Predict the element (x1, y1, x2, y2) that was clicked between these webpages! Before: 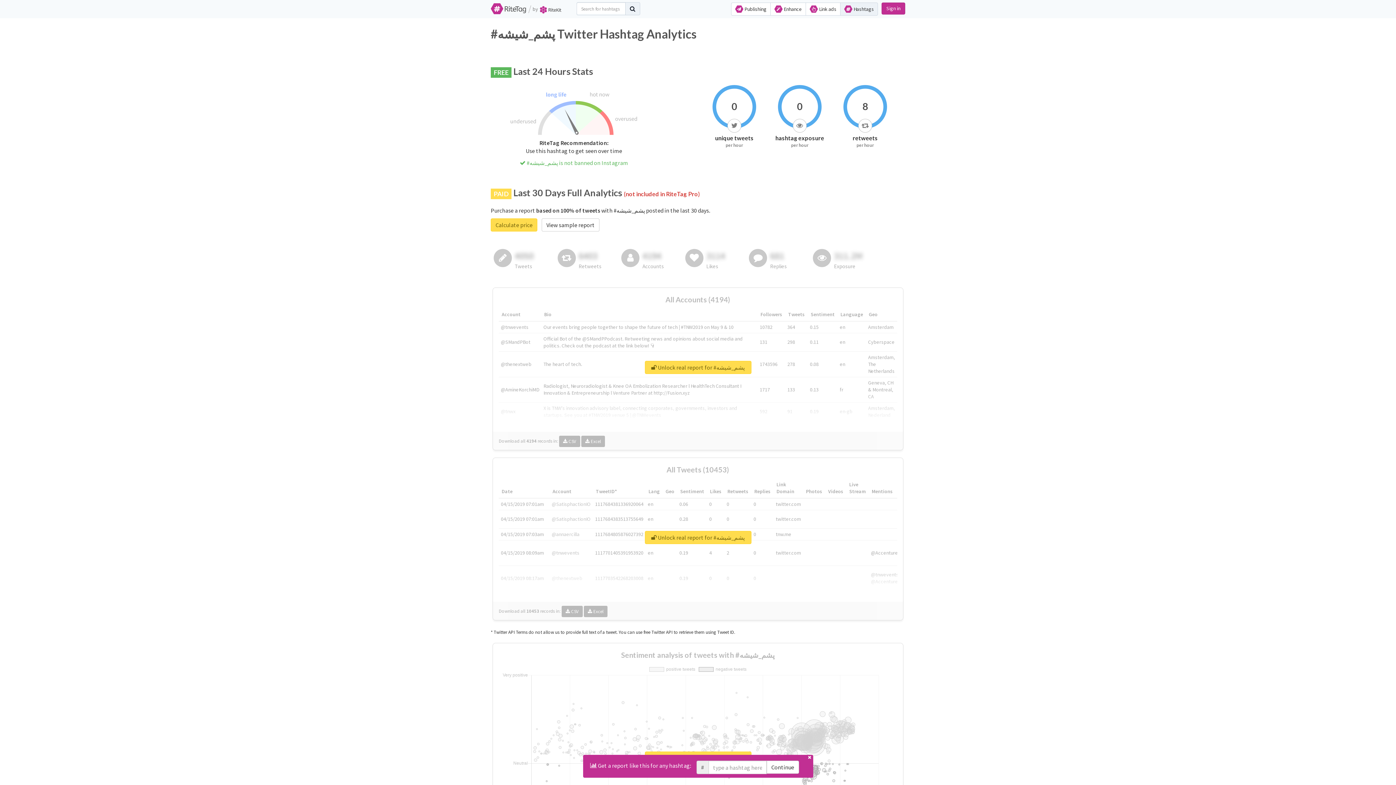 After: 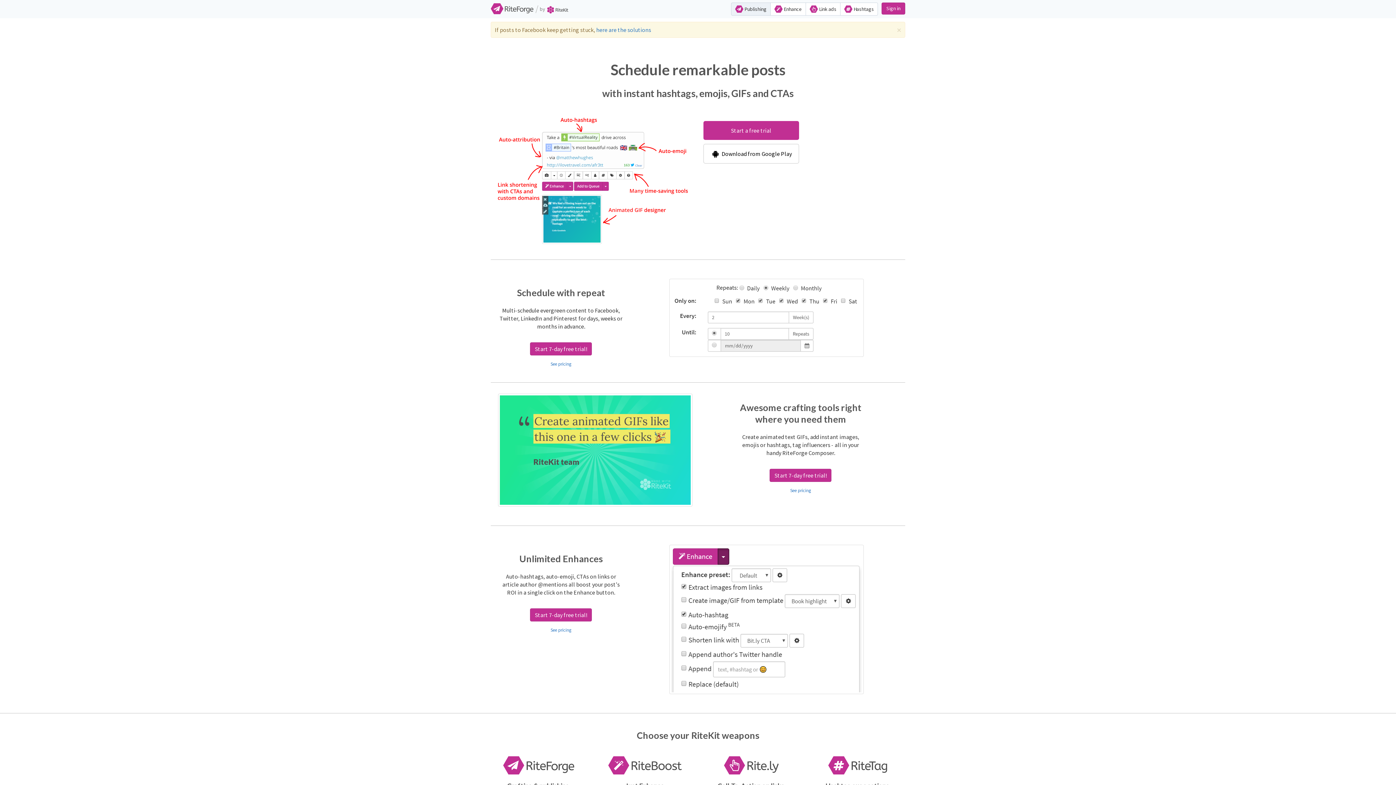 Action: label:  Publishing bbox: (731, 2, 770, 15)